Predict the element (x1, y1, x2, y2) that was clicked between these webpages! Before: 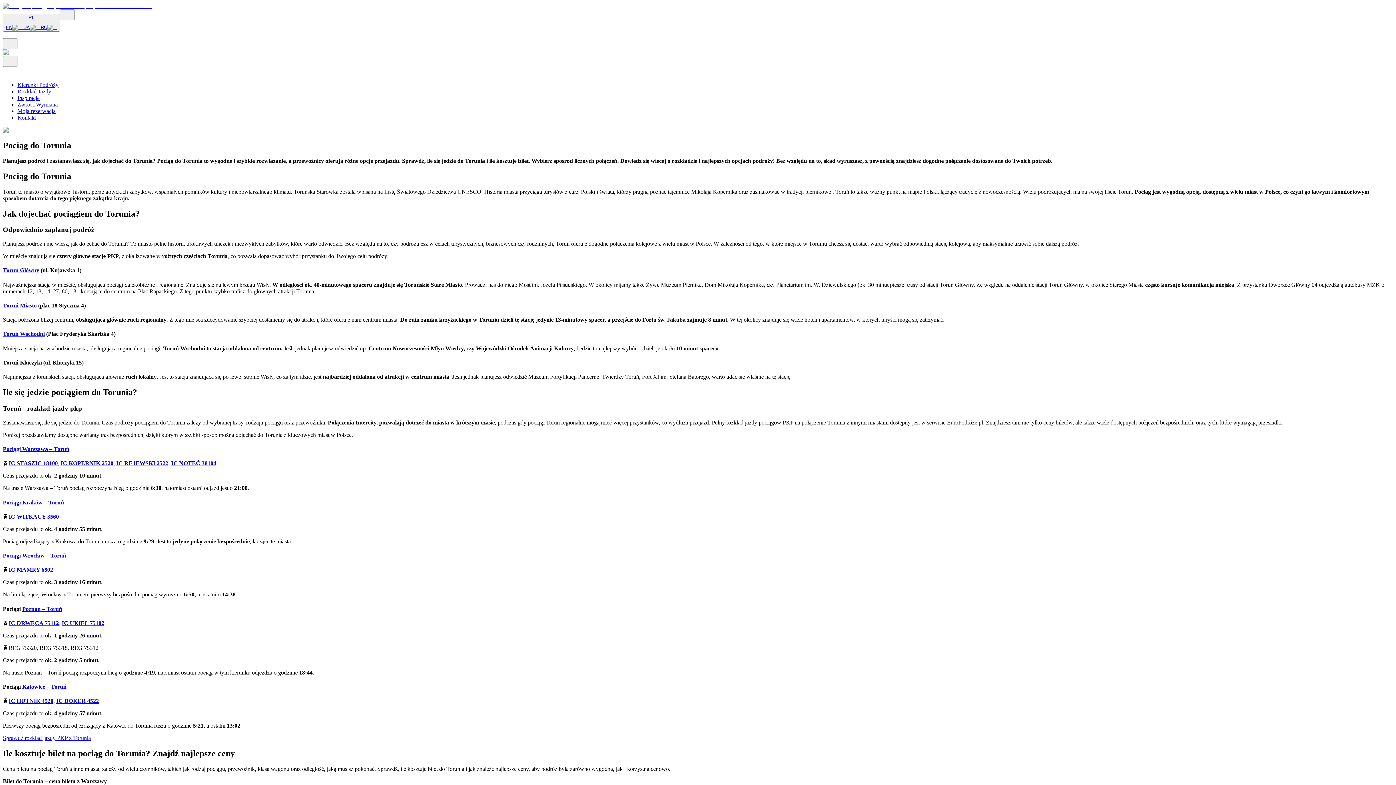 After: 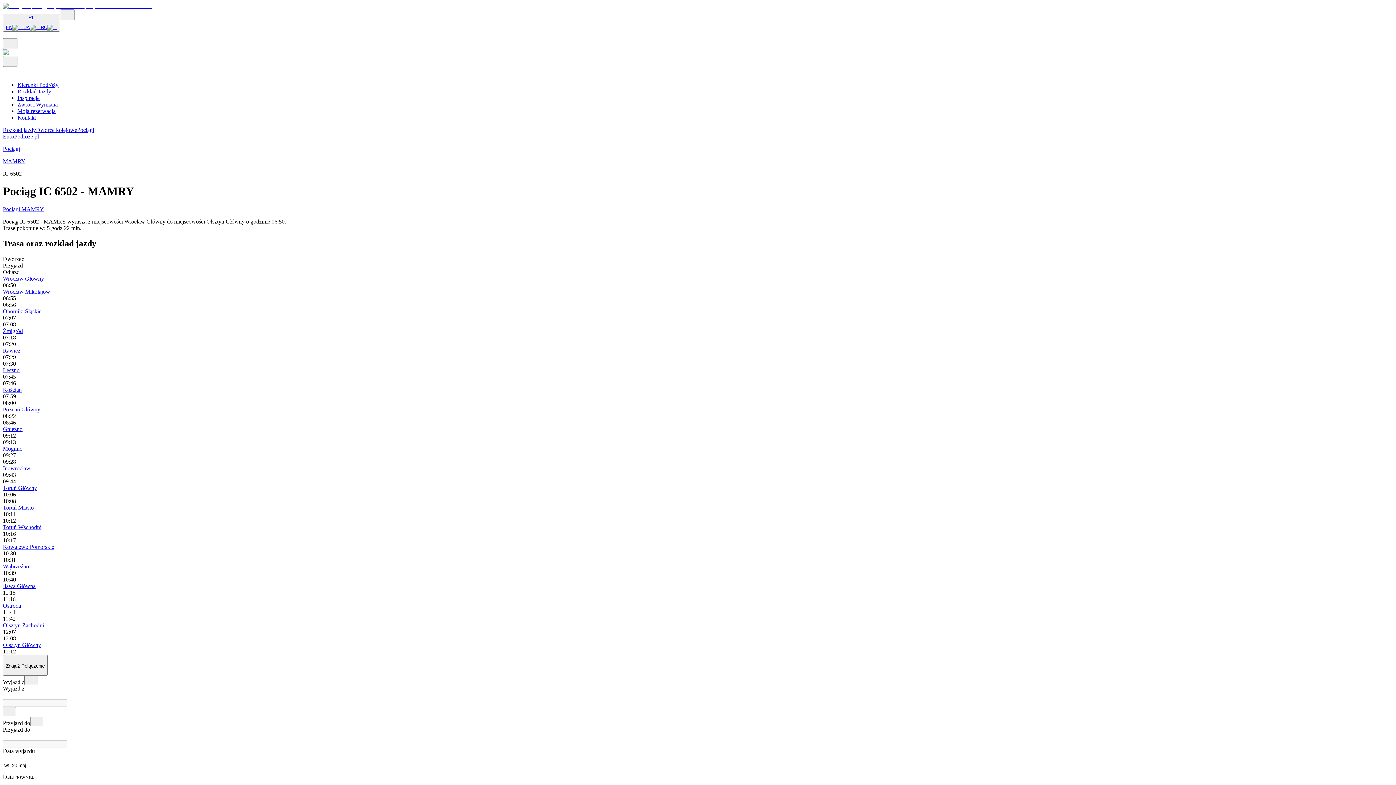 Action: label: IC MAMRY 6502 bbox: (8, 567, 53, 573)